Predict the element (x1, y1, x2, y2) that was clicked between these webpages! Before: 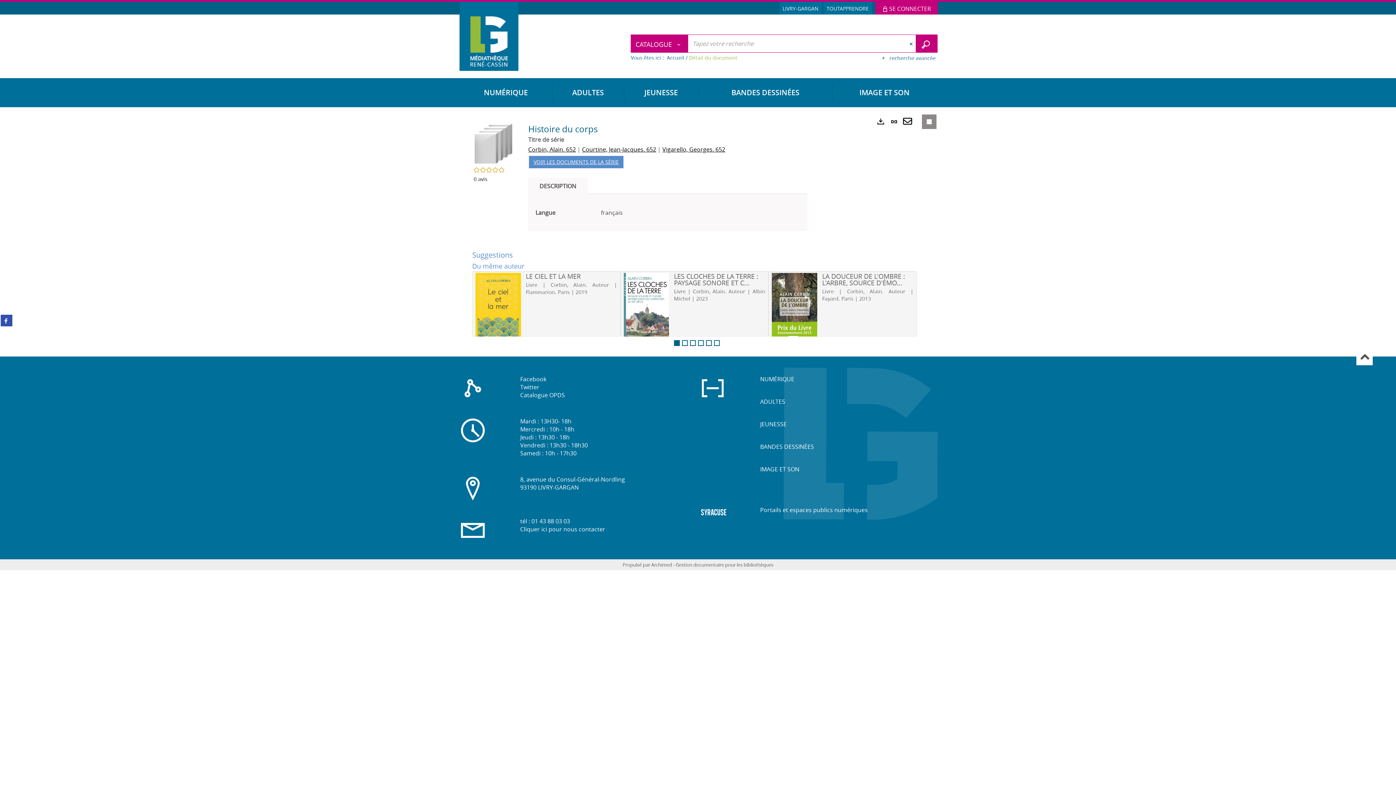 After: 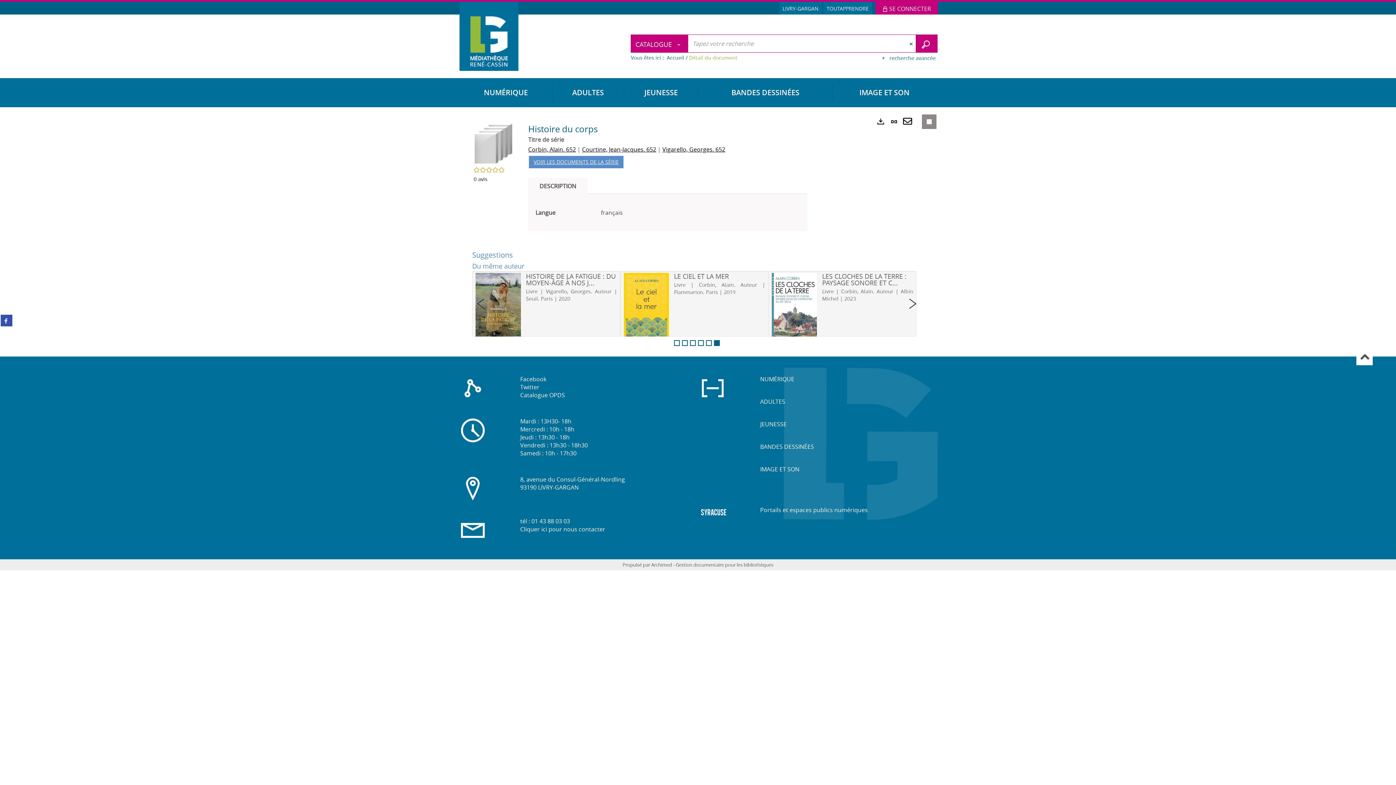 Action: bbox: (714, 340, 719, 346) label: AFFICHER LE CONTENU 6